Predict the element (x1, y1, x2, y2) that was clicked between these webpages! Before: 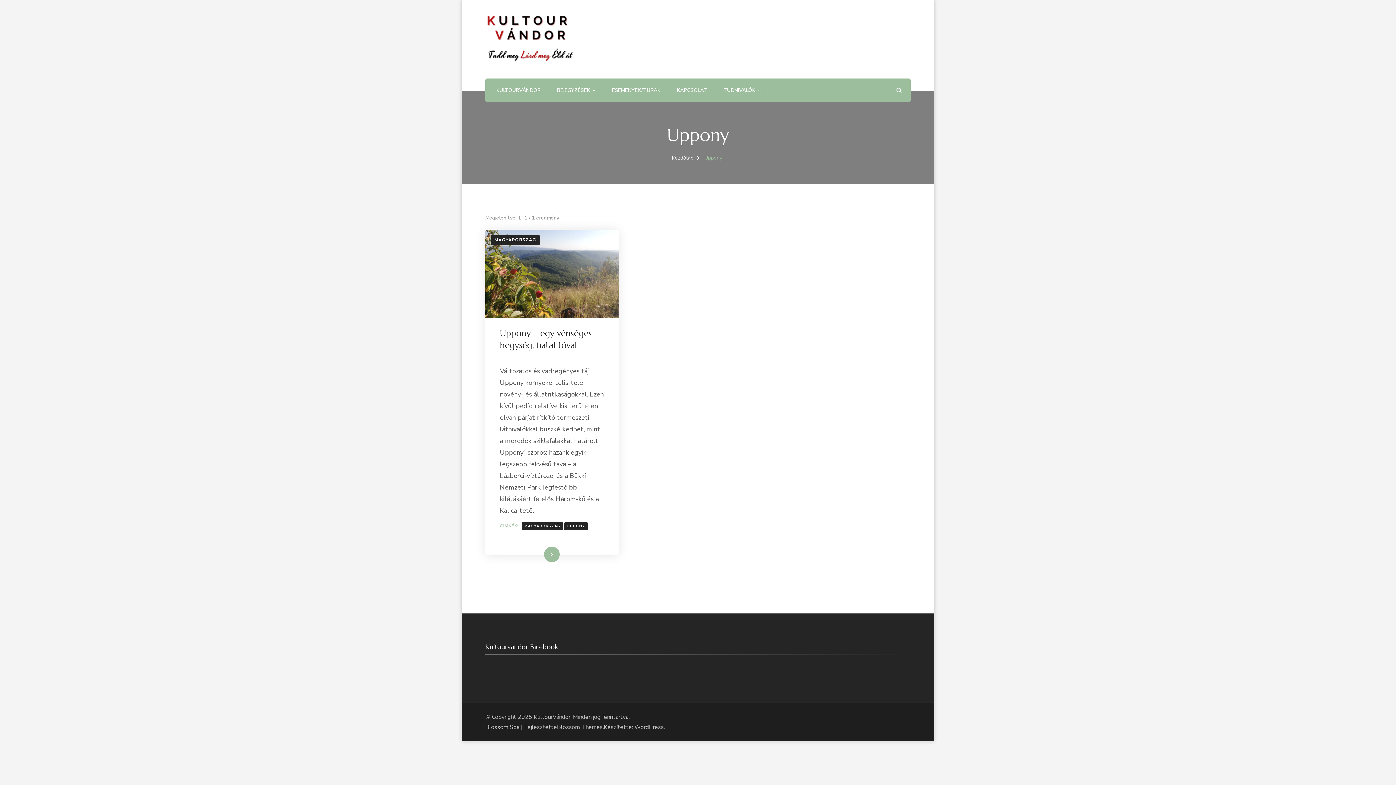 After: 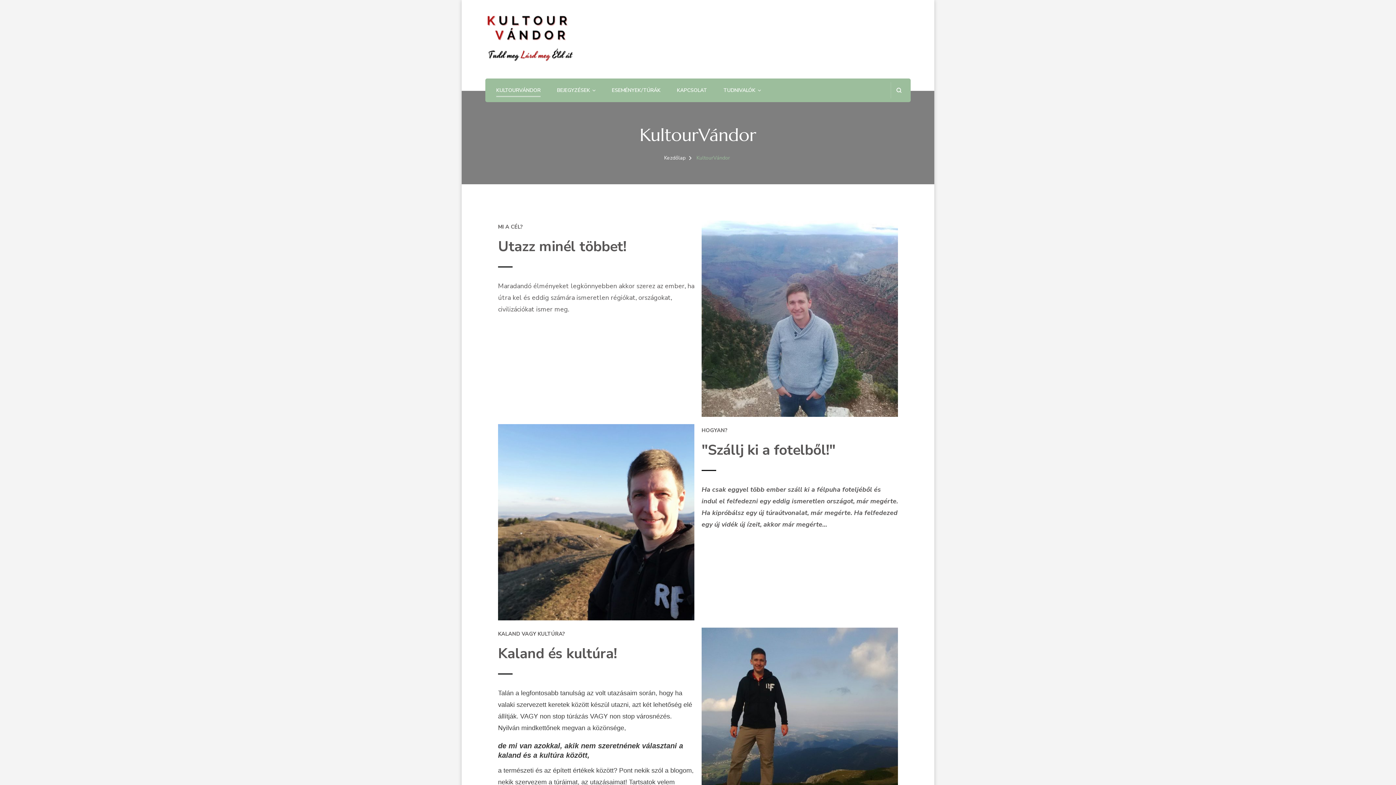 Action: bbox: (496, 85, 540, 96) label: KULTOURVÁNDOR